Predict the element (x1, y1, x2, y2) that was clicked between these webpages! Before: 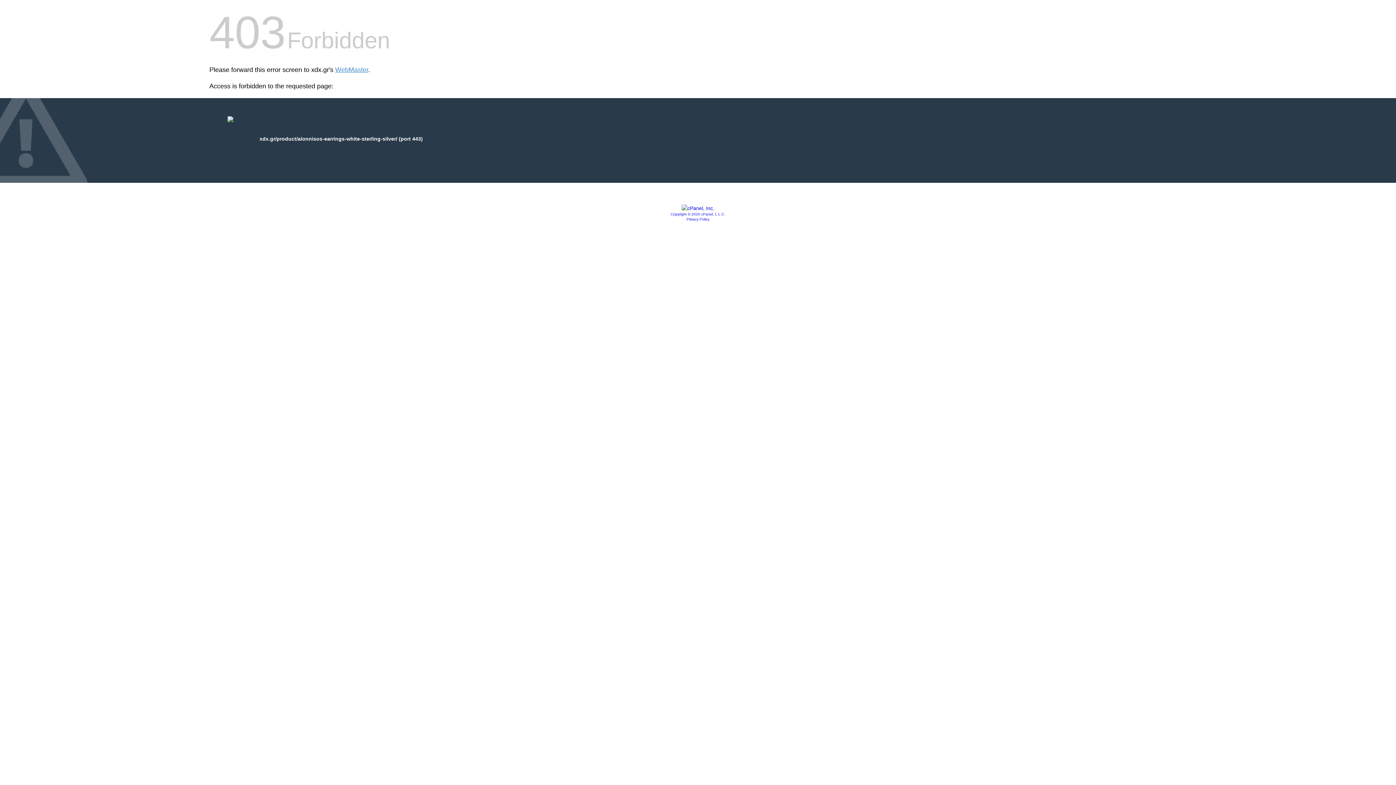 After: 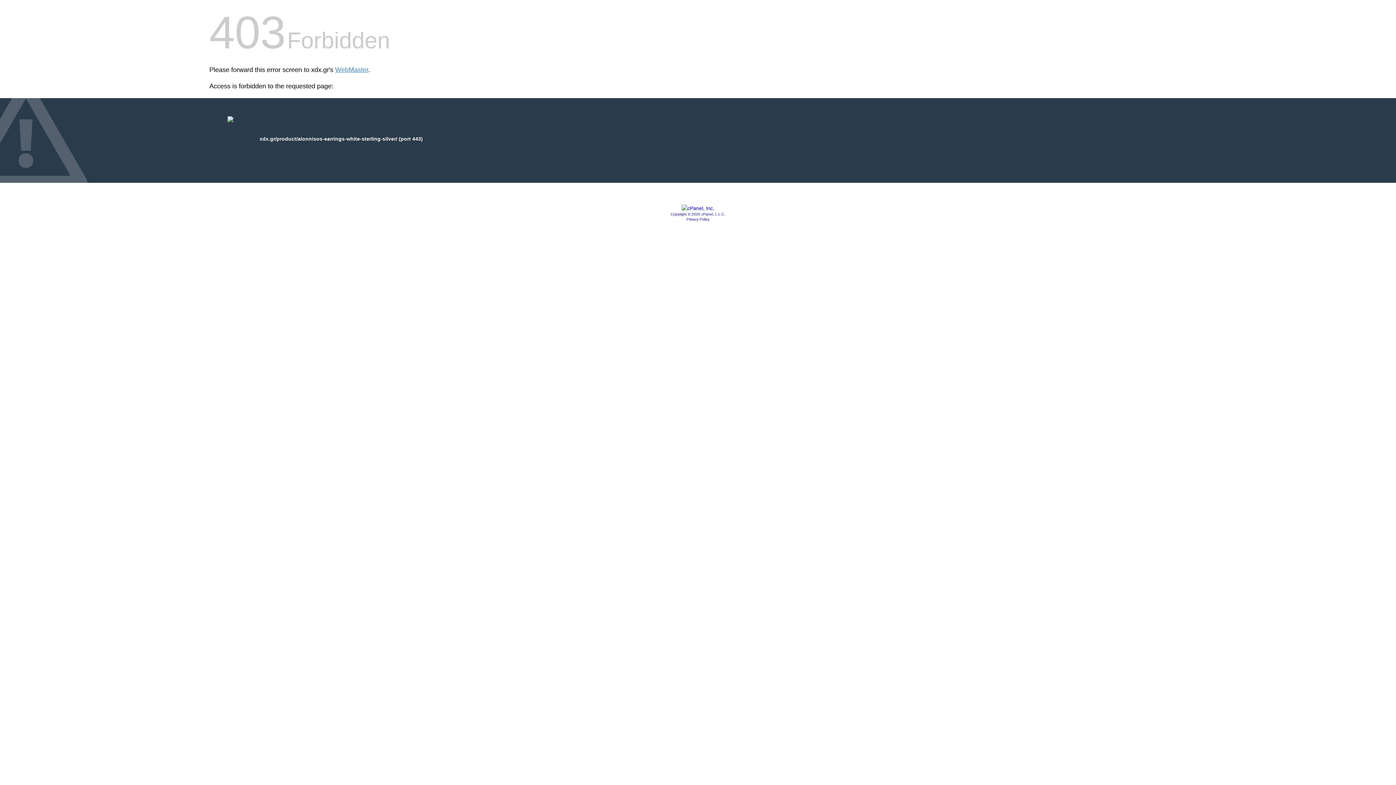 Action: bbox: (686, 217, 709, 221) label: Privacy Policy